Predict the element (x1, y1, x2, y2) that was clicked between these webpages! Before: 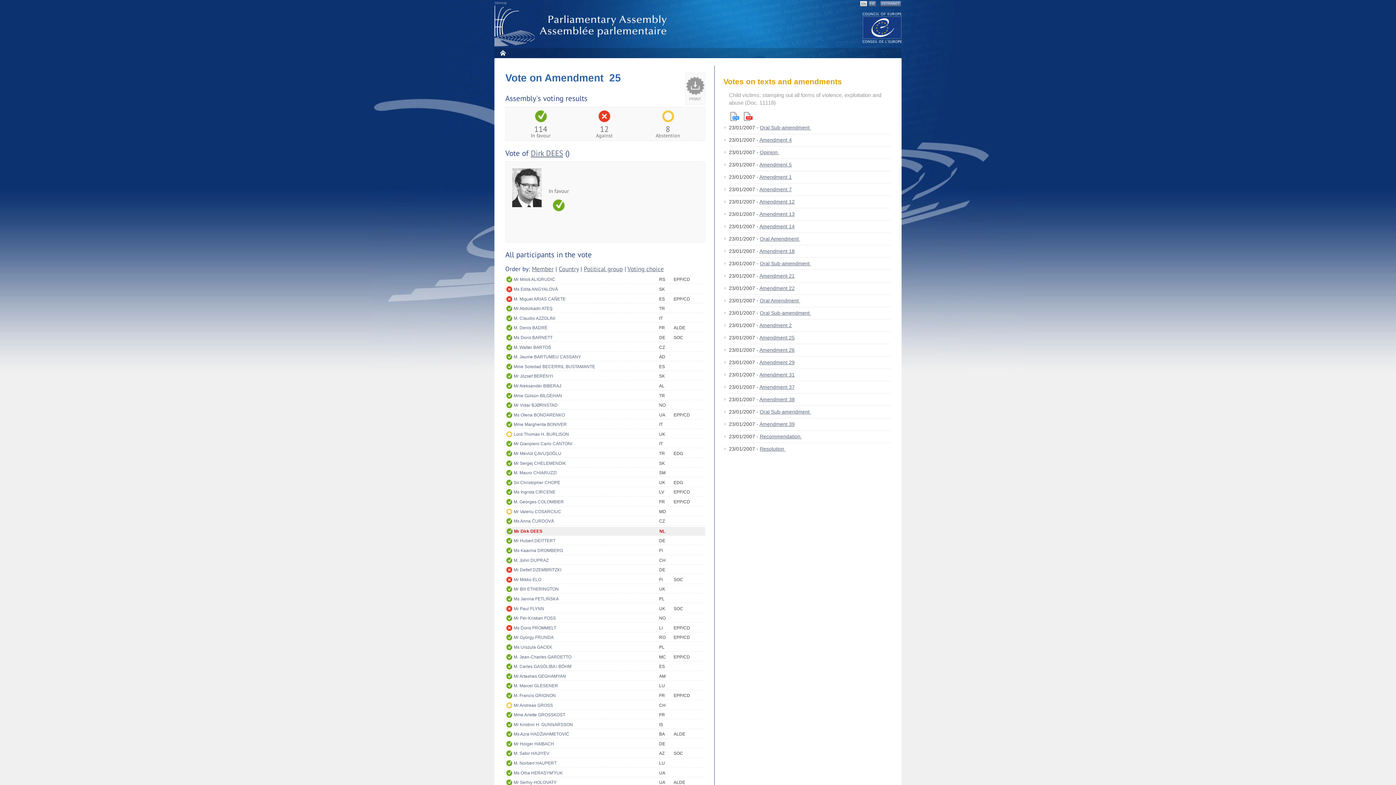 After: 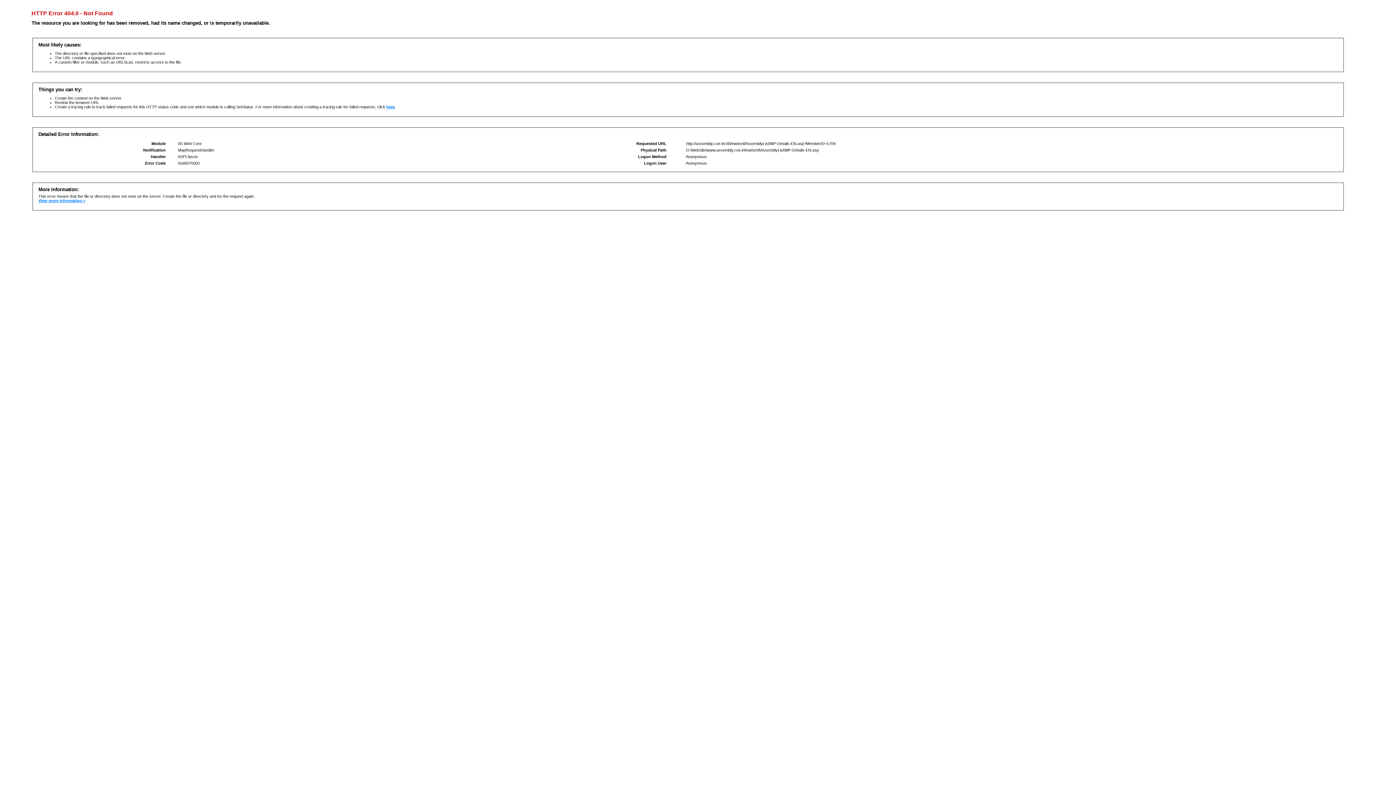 Action: bbox: (513, 595, 659, 603) label: Ms Janina FETLIŃSKA